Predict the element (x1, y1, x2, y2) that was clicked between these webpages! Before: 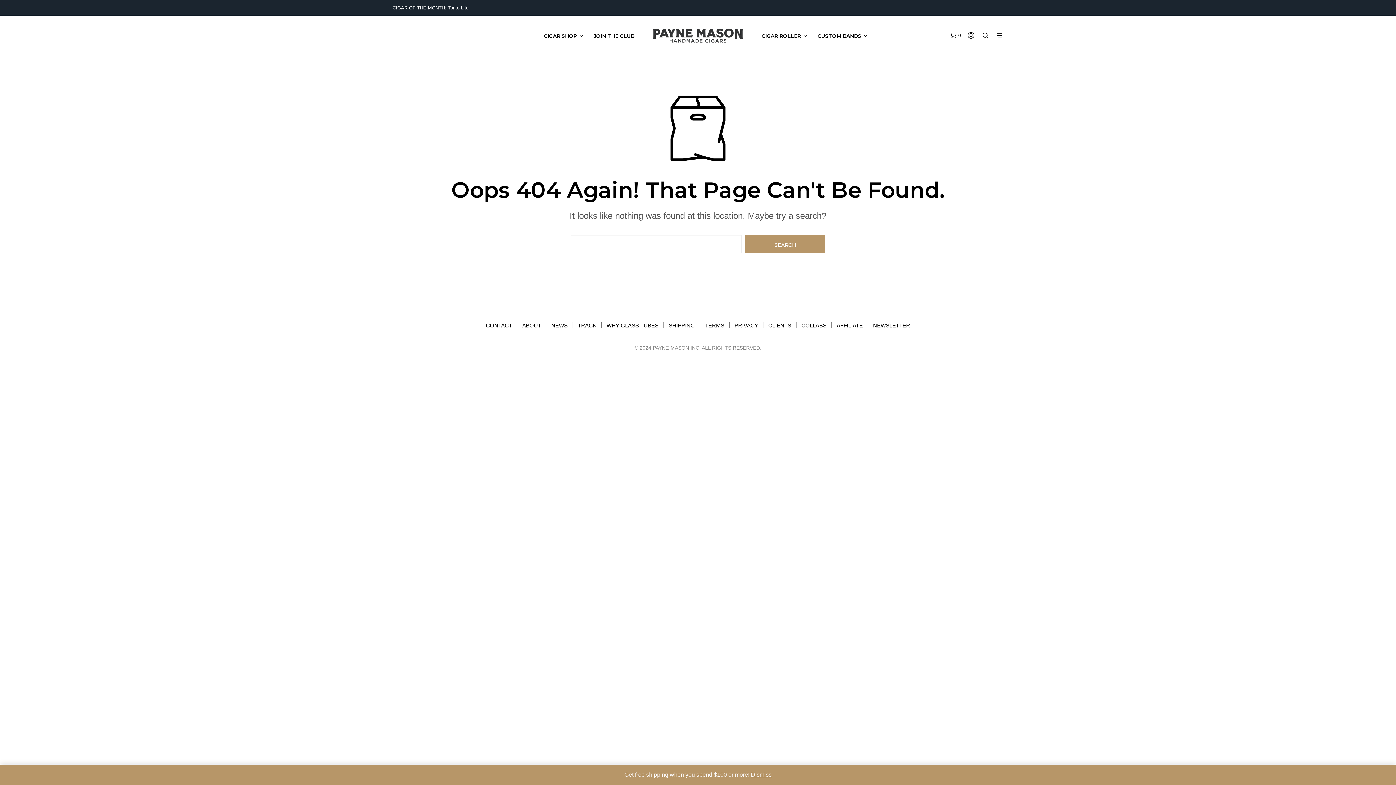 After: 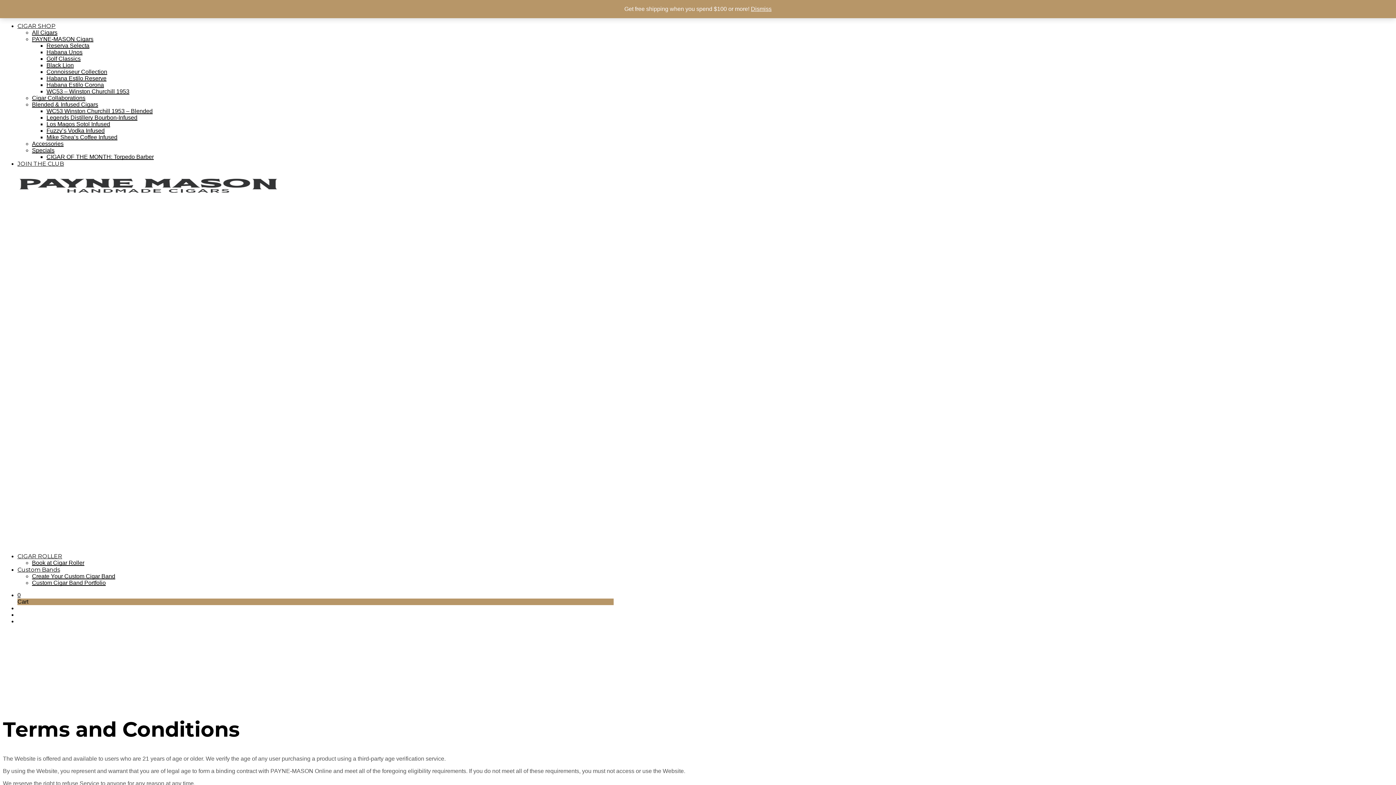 Action: bbox: (705, 322, 724, 328) label: TERMS